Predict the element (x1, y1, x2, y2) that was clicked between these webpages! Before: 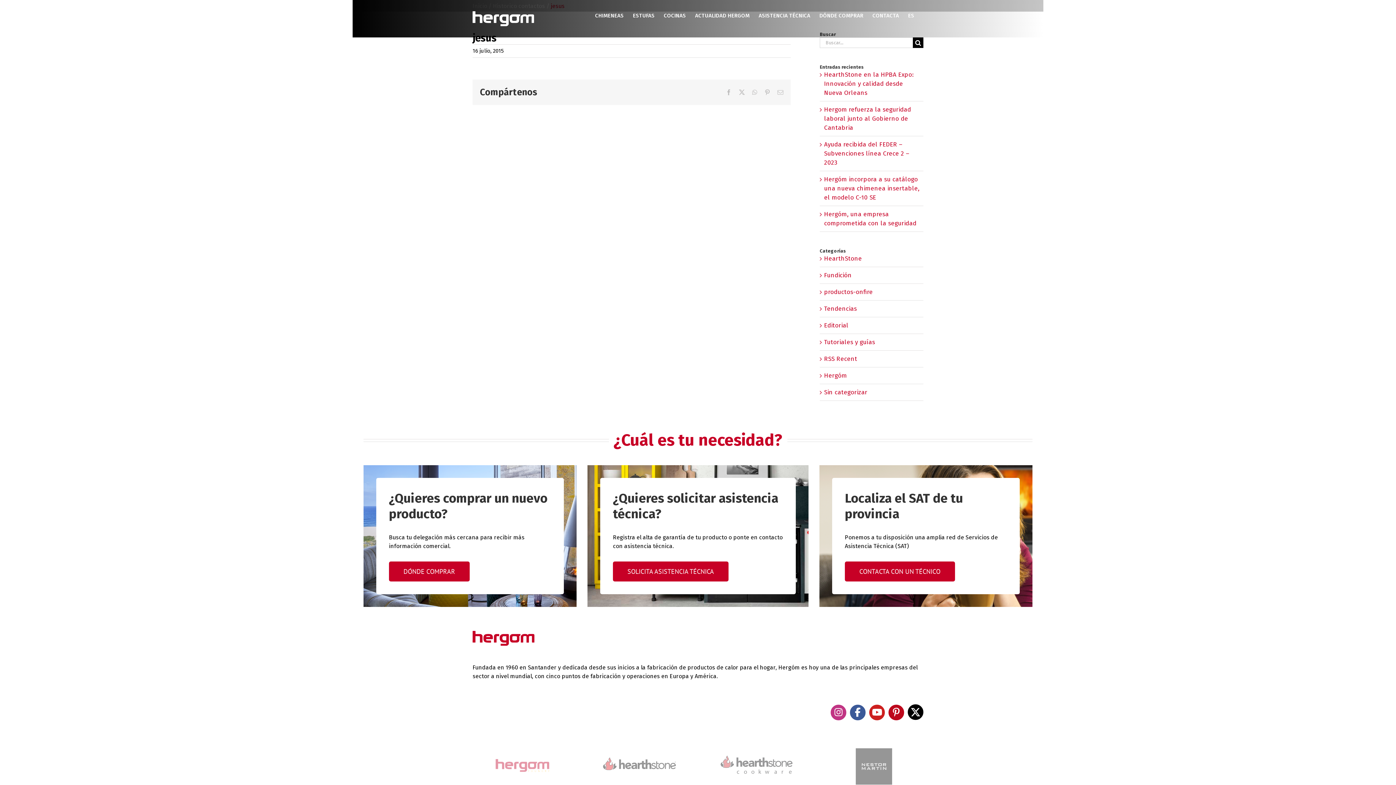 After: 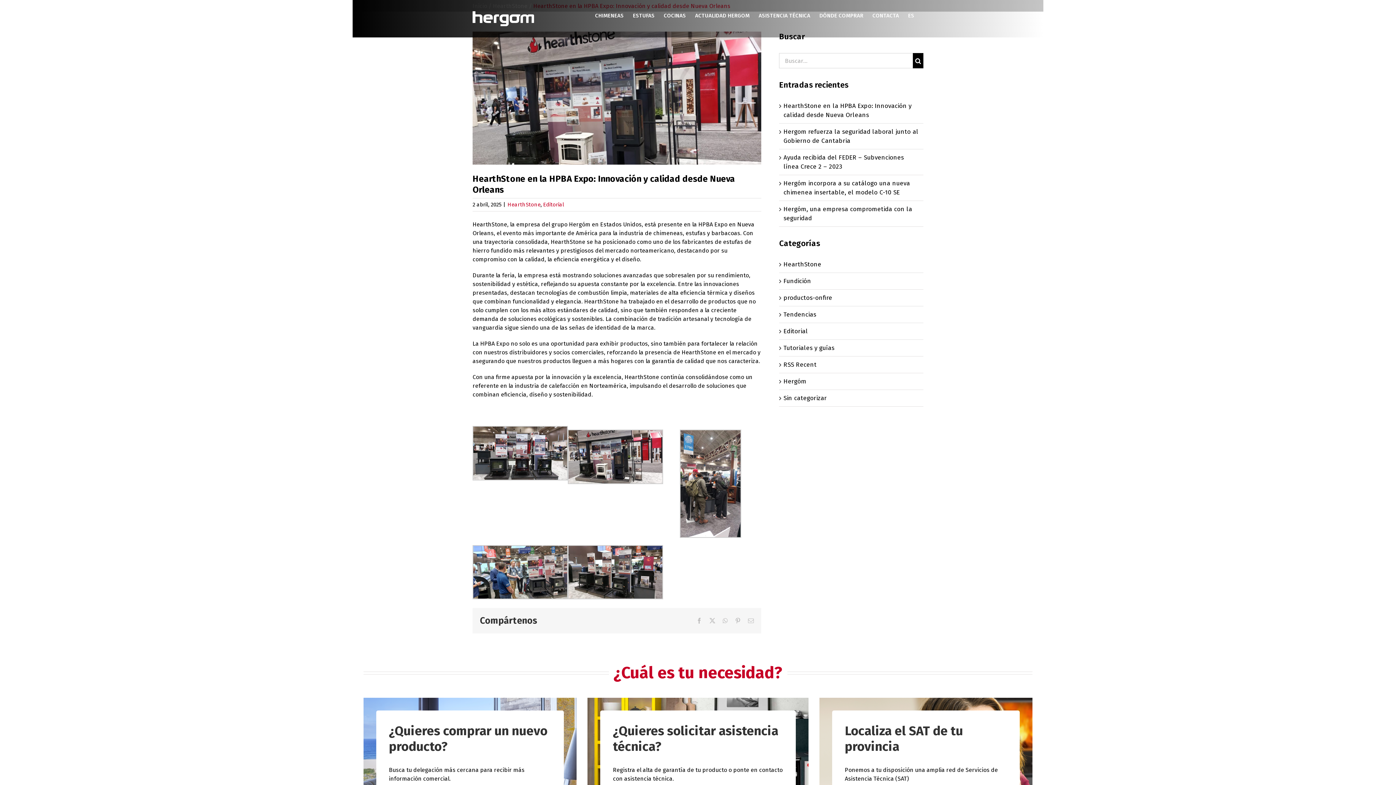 Action: label: HearthStone en la HPBA Expo: Innovación y calidad desde Nueva Orleans bbox: (824, 70, 913, 96)